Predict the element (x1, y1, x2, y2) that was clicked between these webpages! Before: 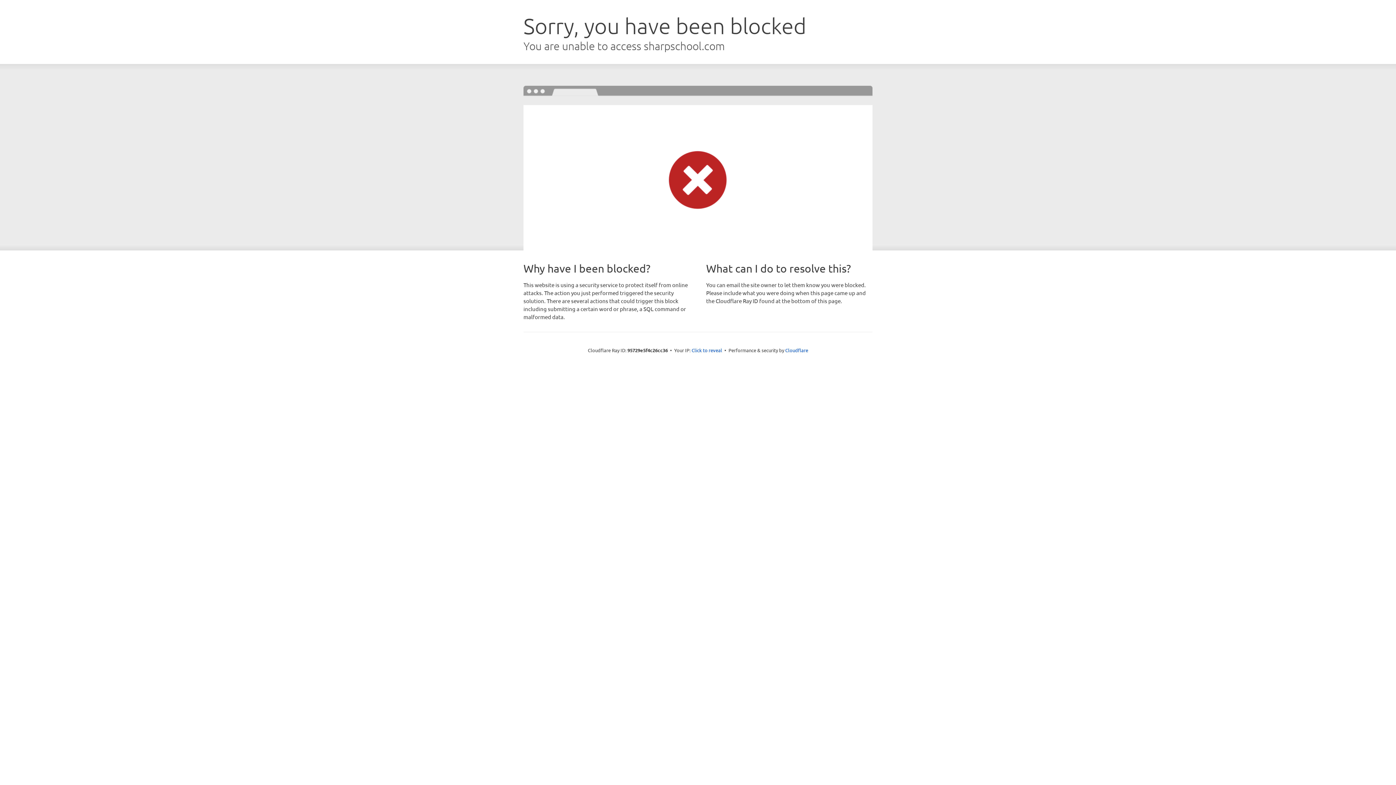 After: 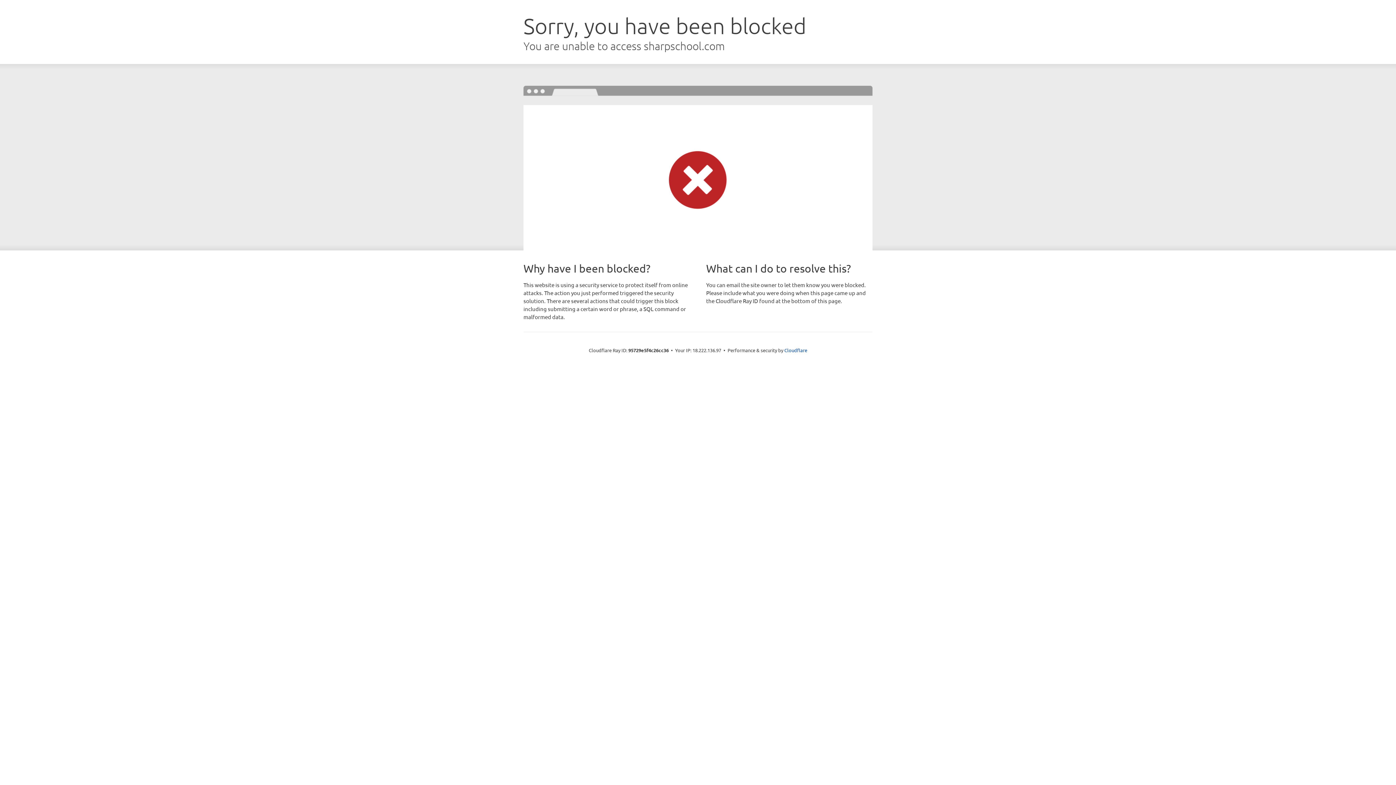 Action: label: Click to reveal bbox: (691, 346, 722, 353)